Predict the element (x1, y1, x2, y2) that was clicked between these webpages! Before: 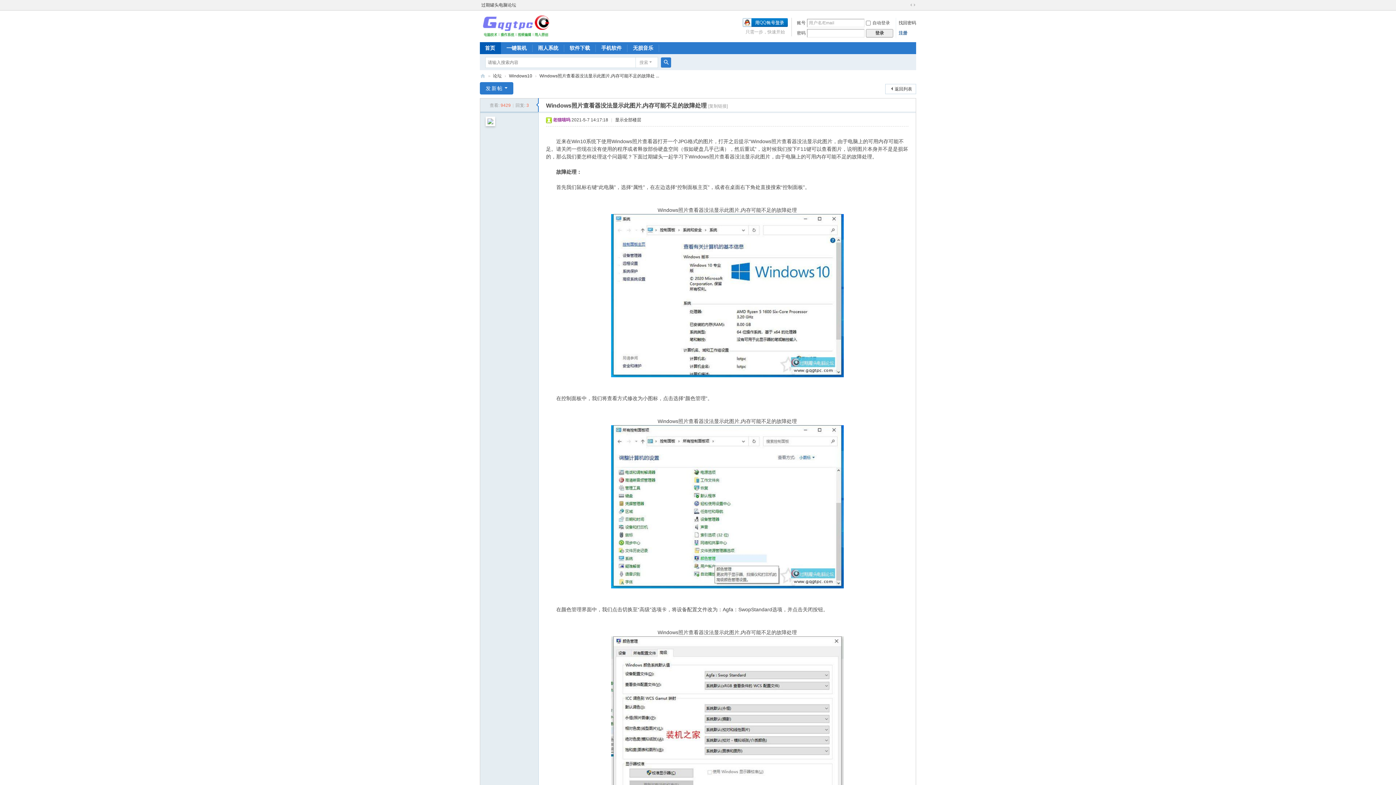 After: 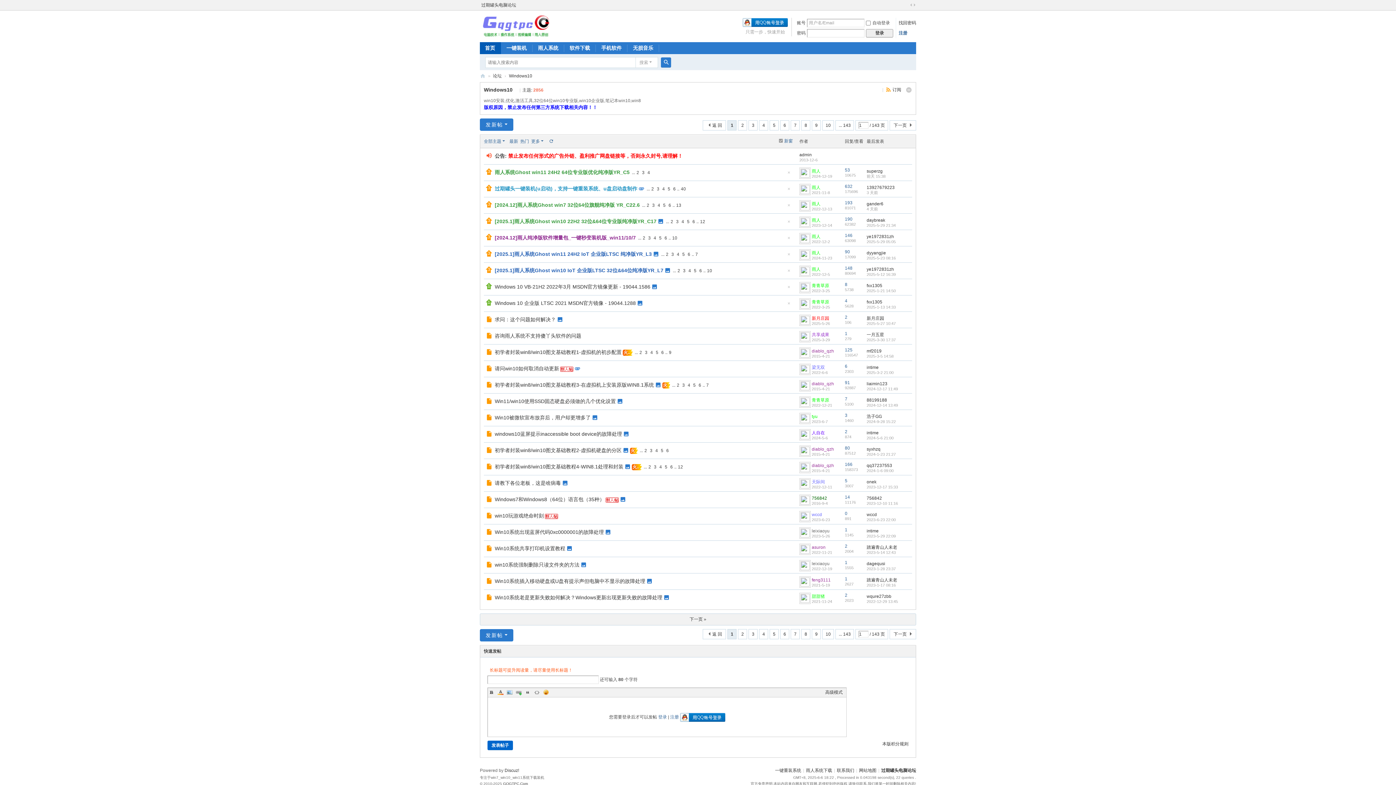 Action: bbox: (885, 84, 916, 94) label: 返回列表